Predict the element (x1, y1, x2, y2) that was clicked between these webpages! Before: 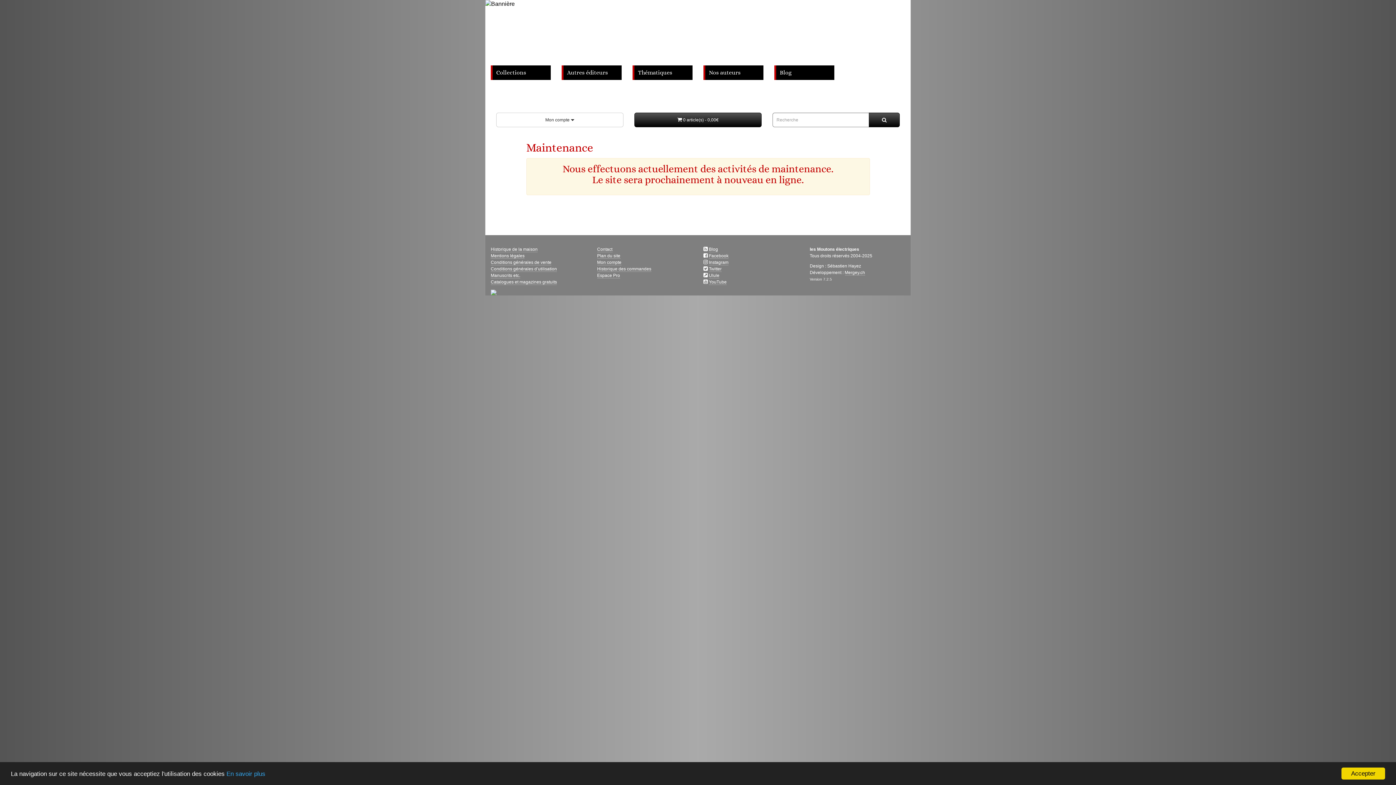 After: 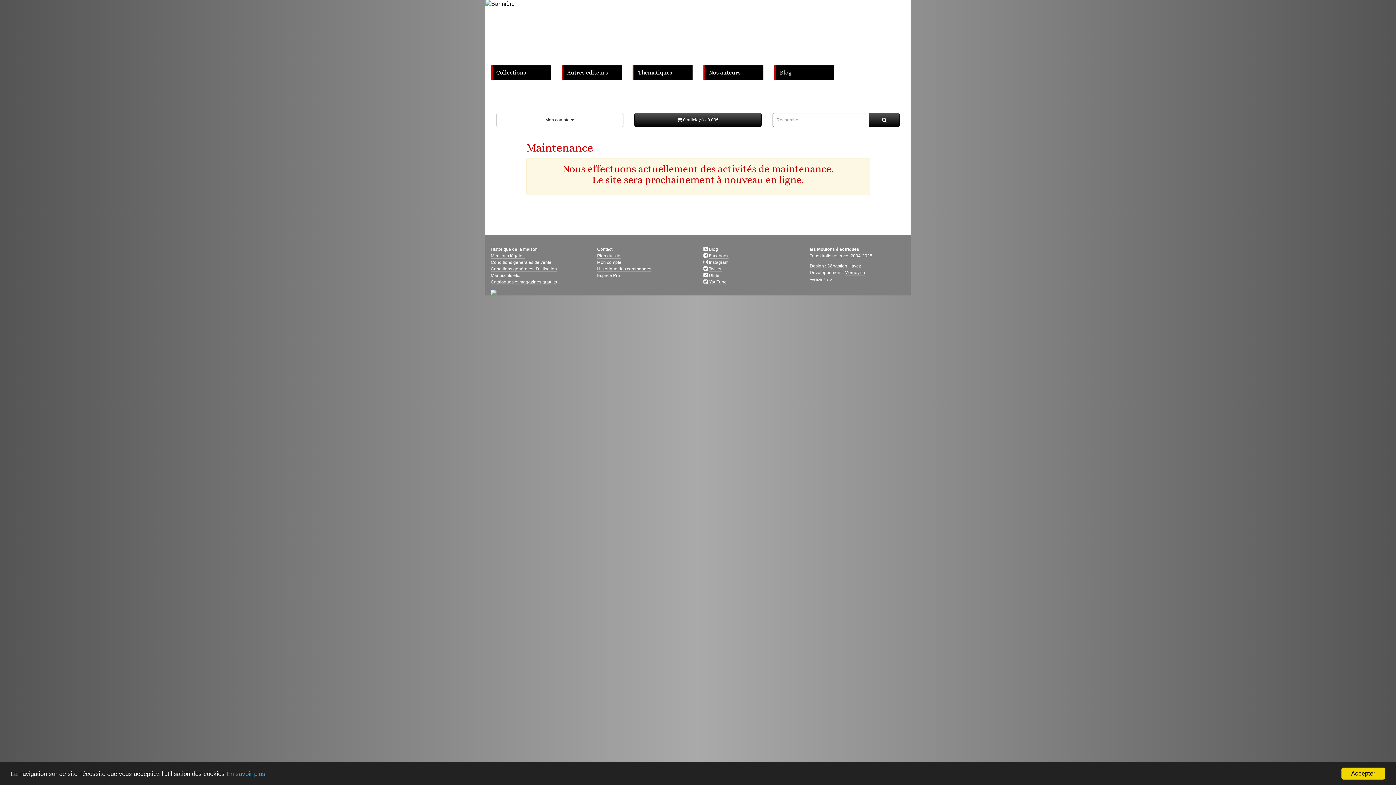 Action: bbox: (869, 112, 900, 127)